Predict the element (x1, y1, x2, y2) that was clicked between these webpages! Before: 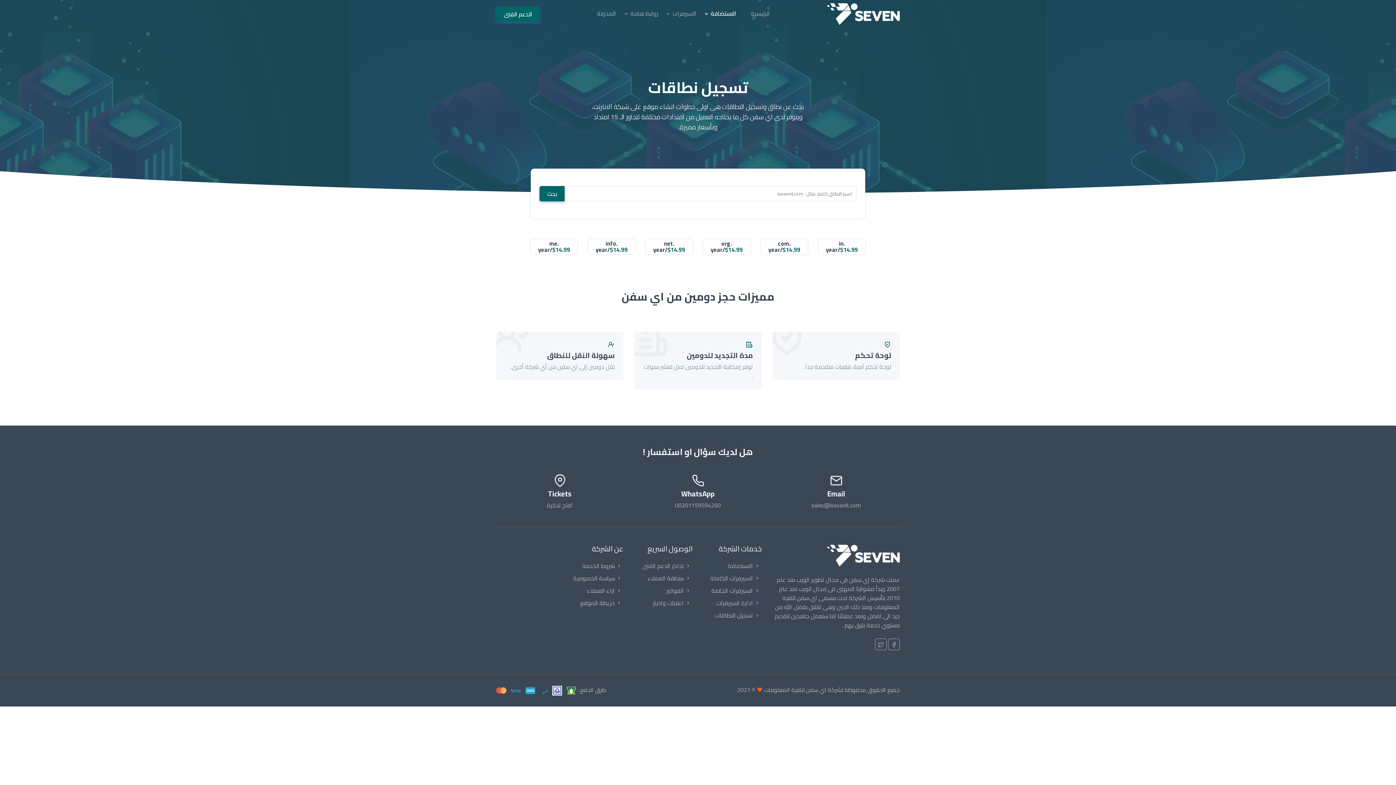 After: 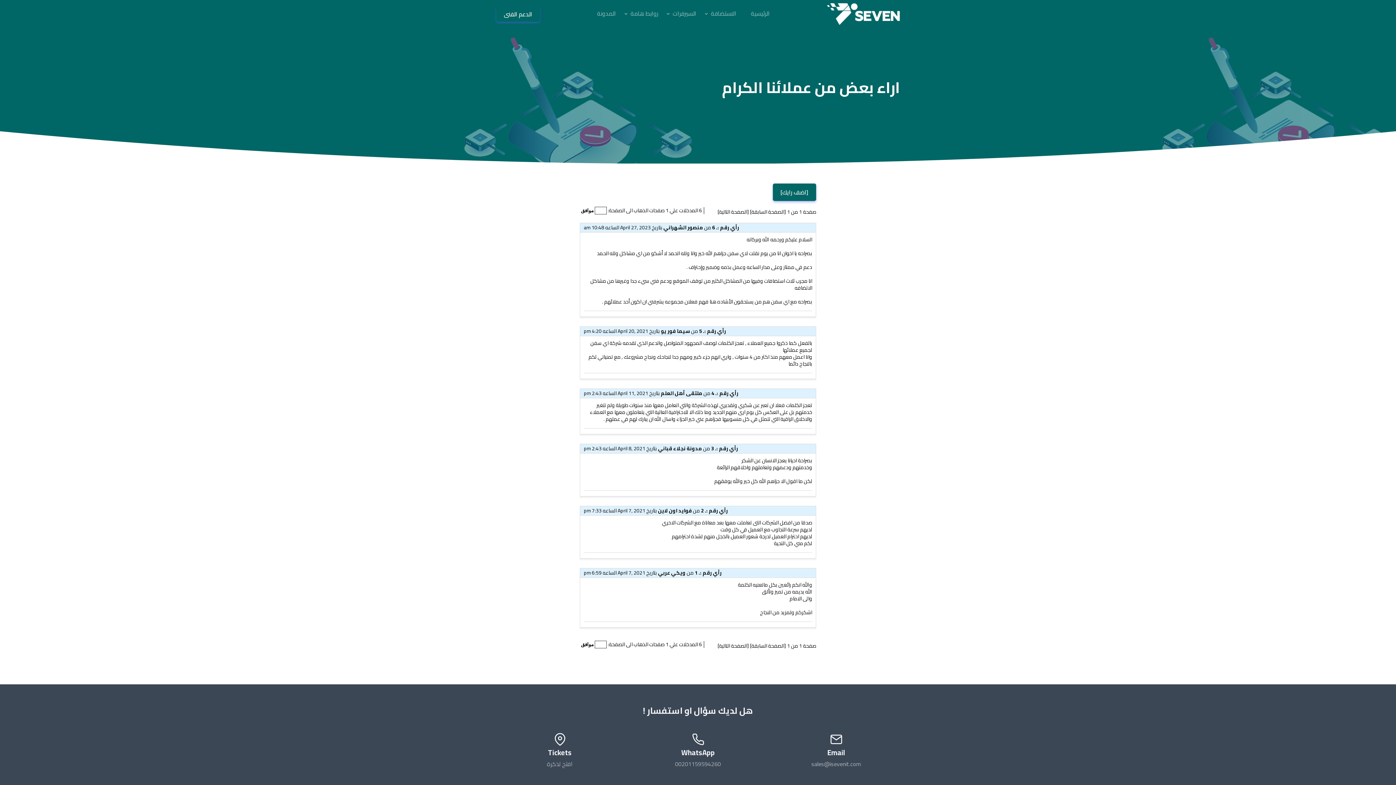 Action: bbox: (587, 585, 623, 596) label: اراء العملاء